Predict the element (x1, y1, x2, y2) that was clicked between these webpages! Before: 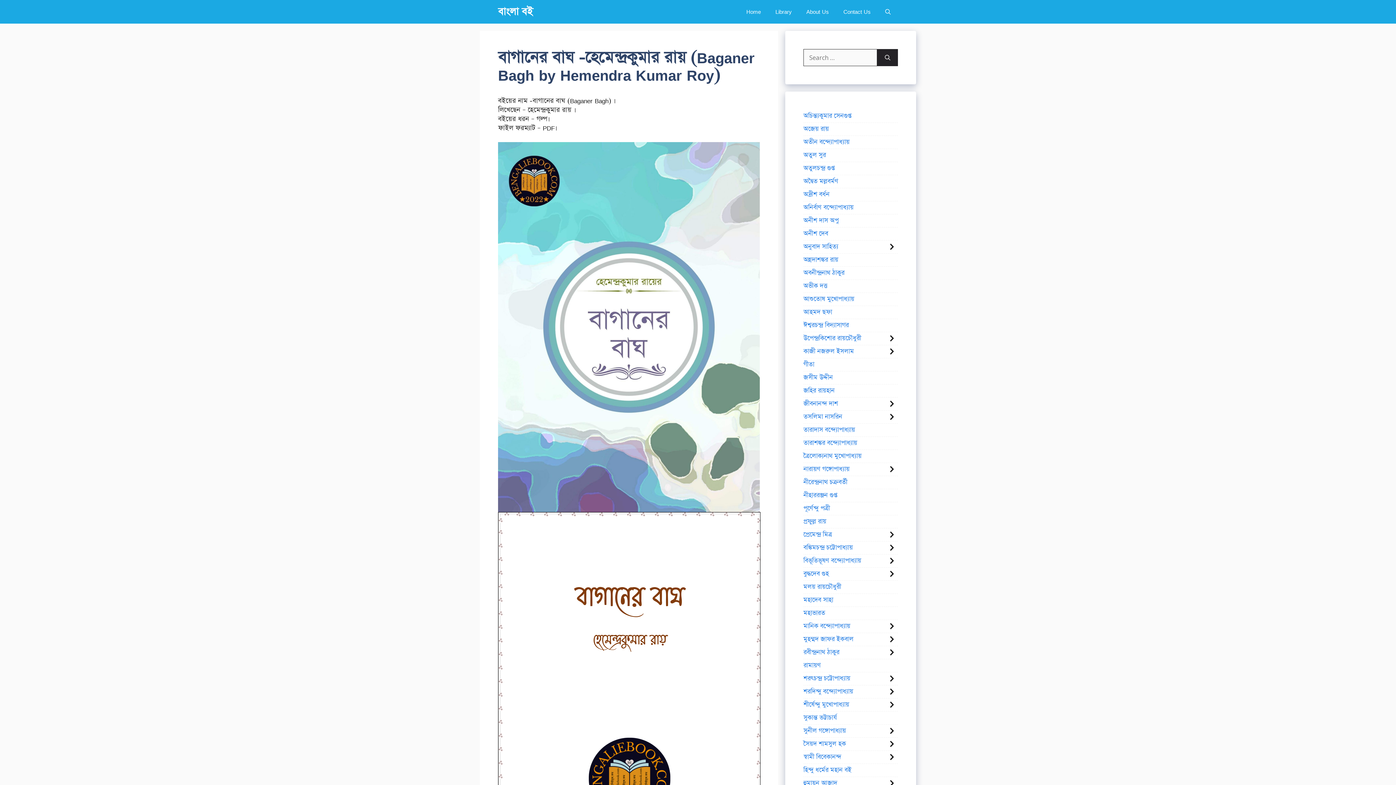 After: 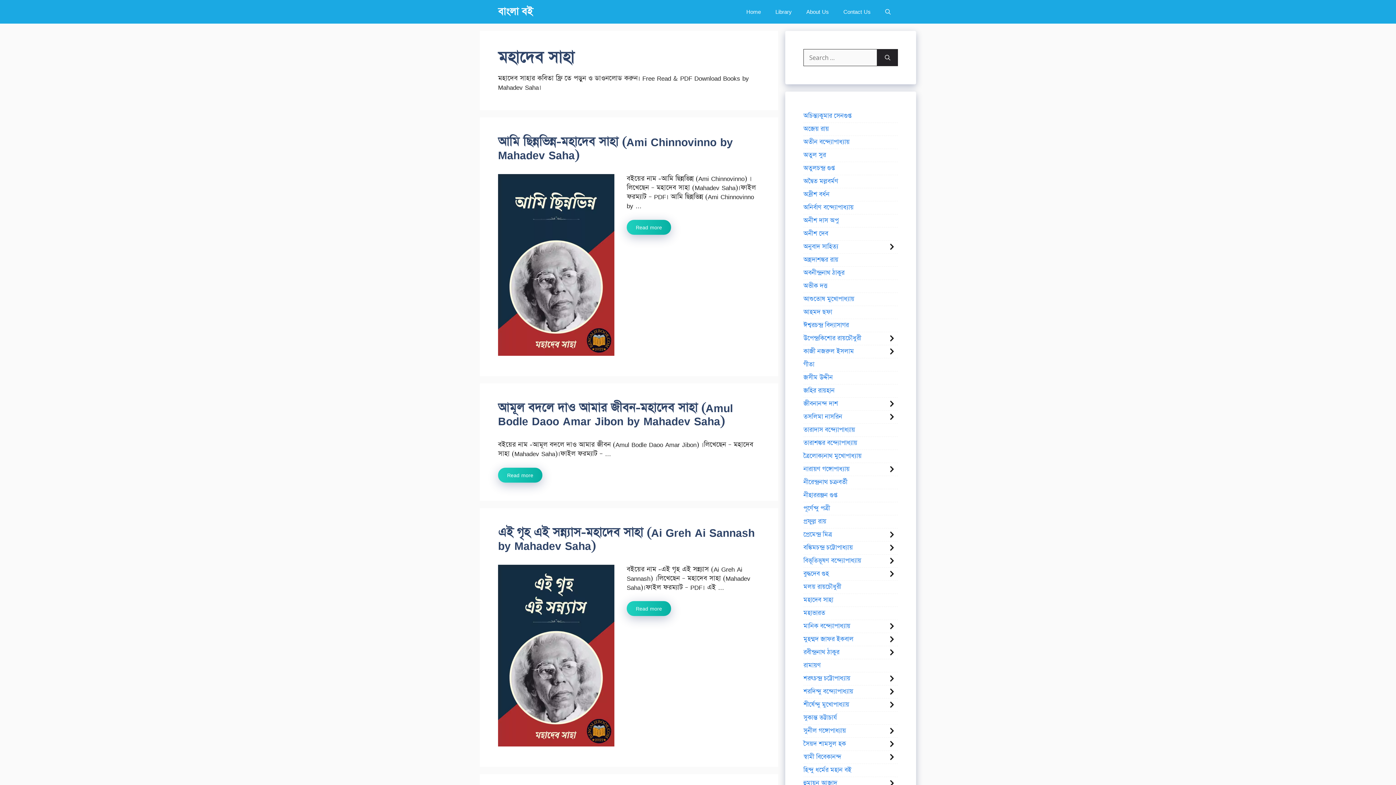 Action: bbox: (803, 594, 833, 606) label: মহাদেব সাহা